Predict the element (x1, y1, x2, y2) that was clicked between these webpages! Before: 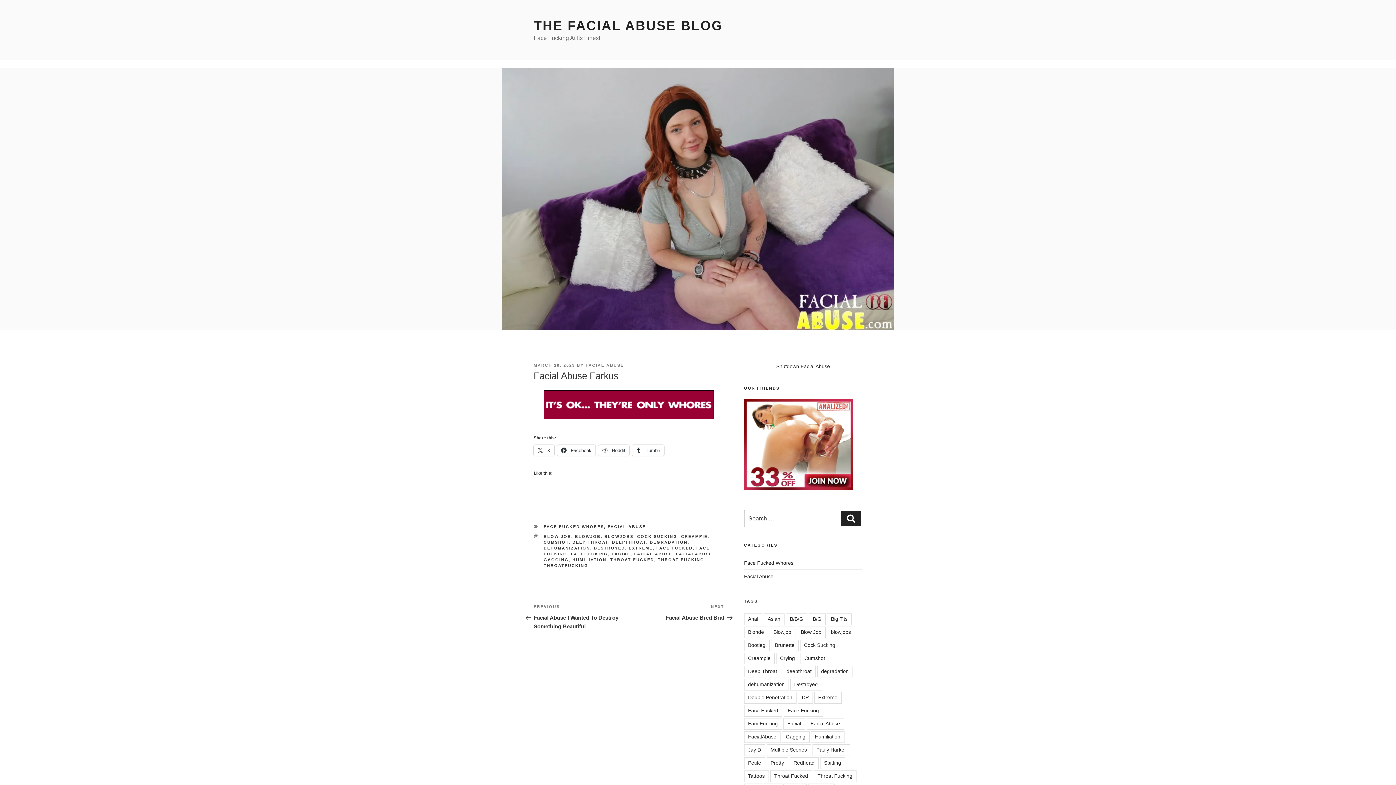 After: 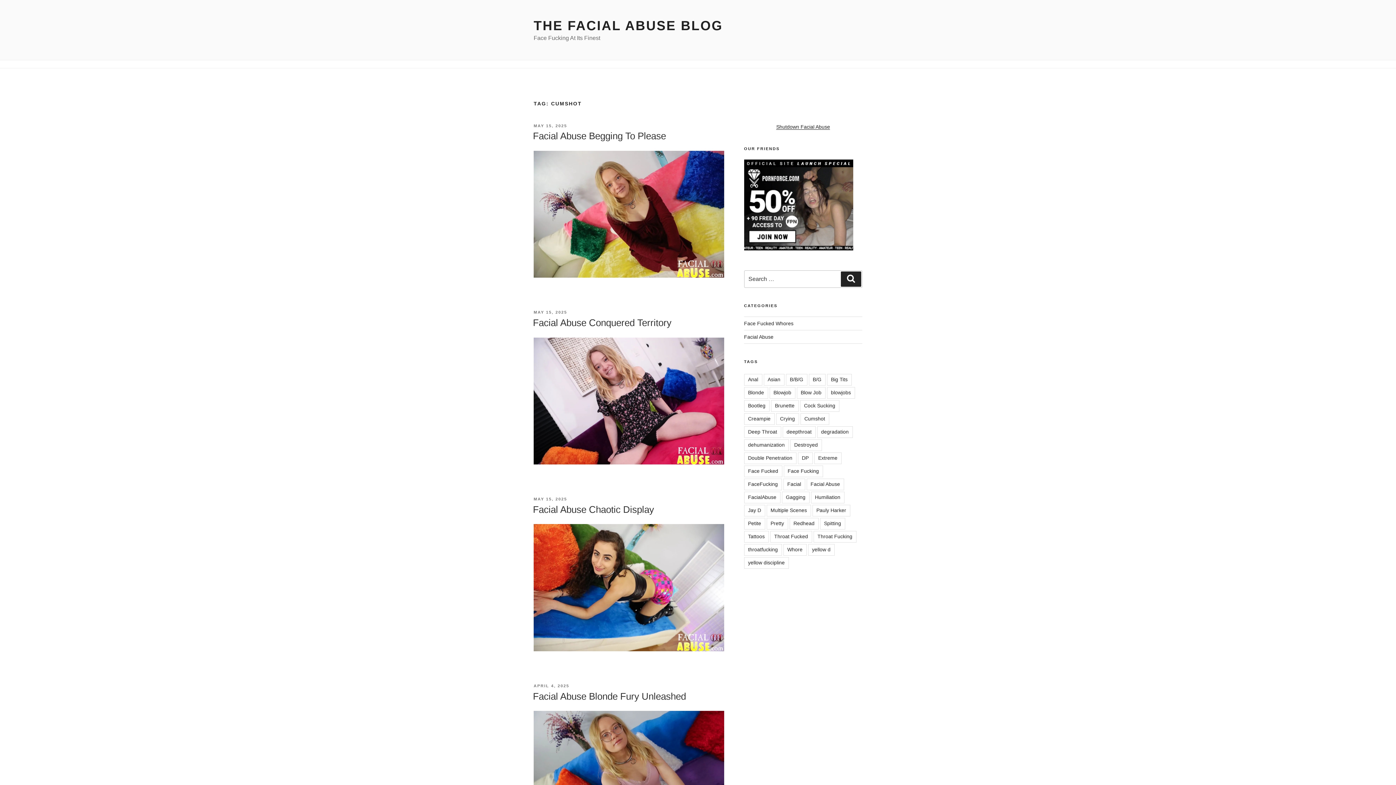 Action: bbox: (543, 540, 568, 544) label: CUMSHOT